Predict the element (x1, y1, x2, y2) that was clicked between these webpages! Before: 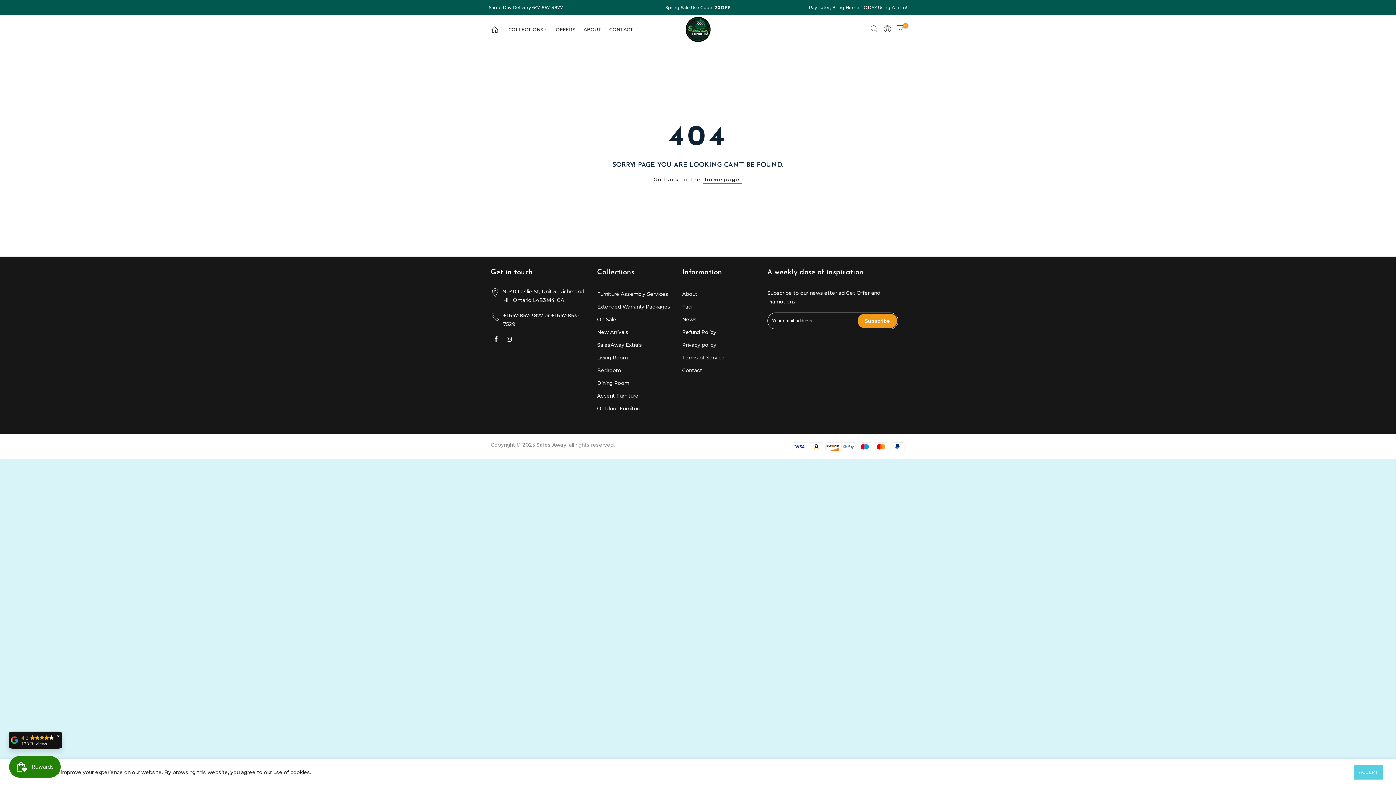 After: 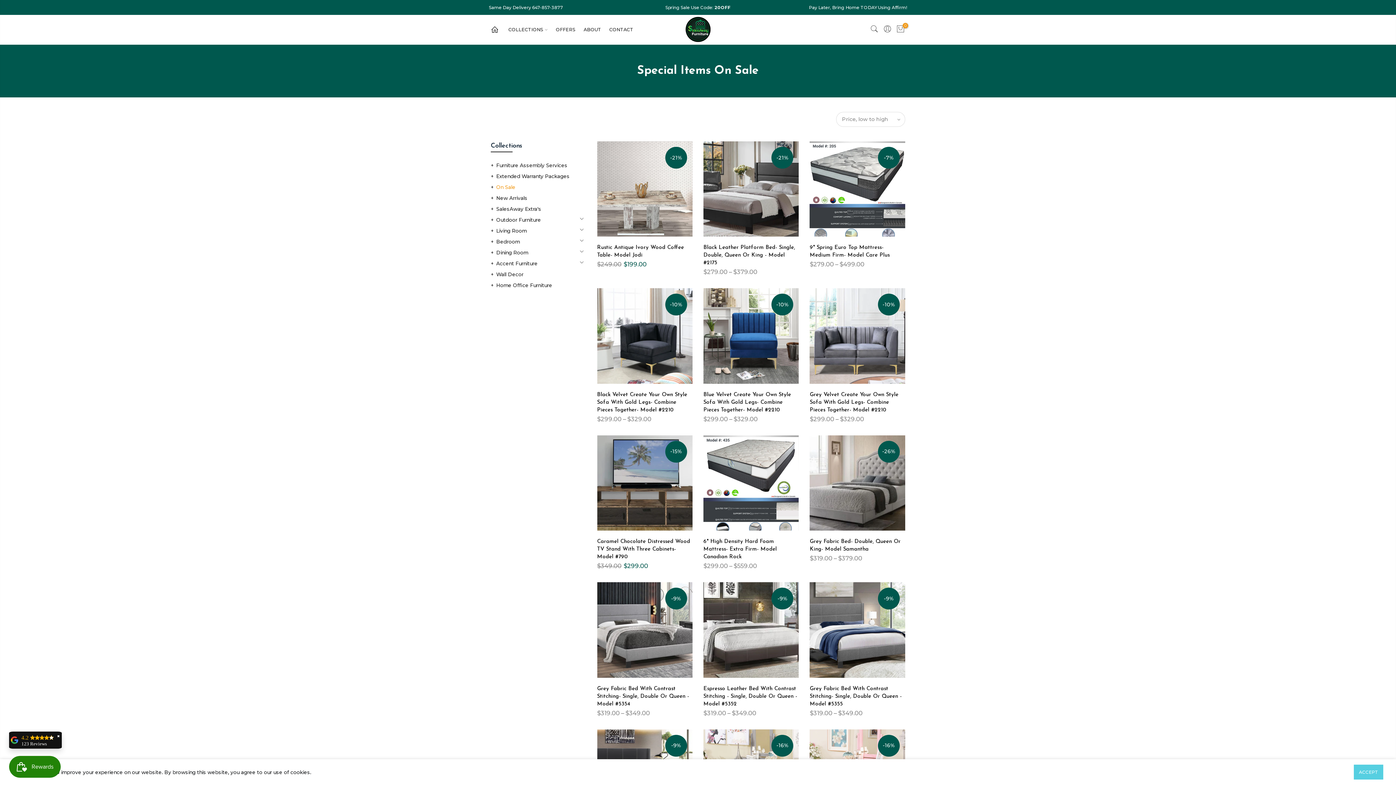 Action: label: On Sale bbox: (597, 316, 616, 322)